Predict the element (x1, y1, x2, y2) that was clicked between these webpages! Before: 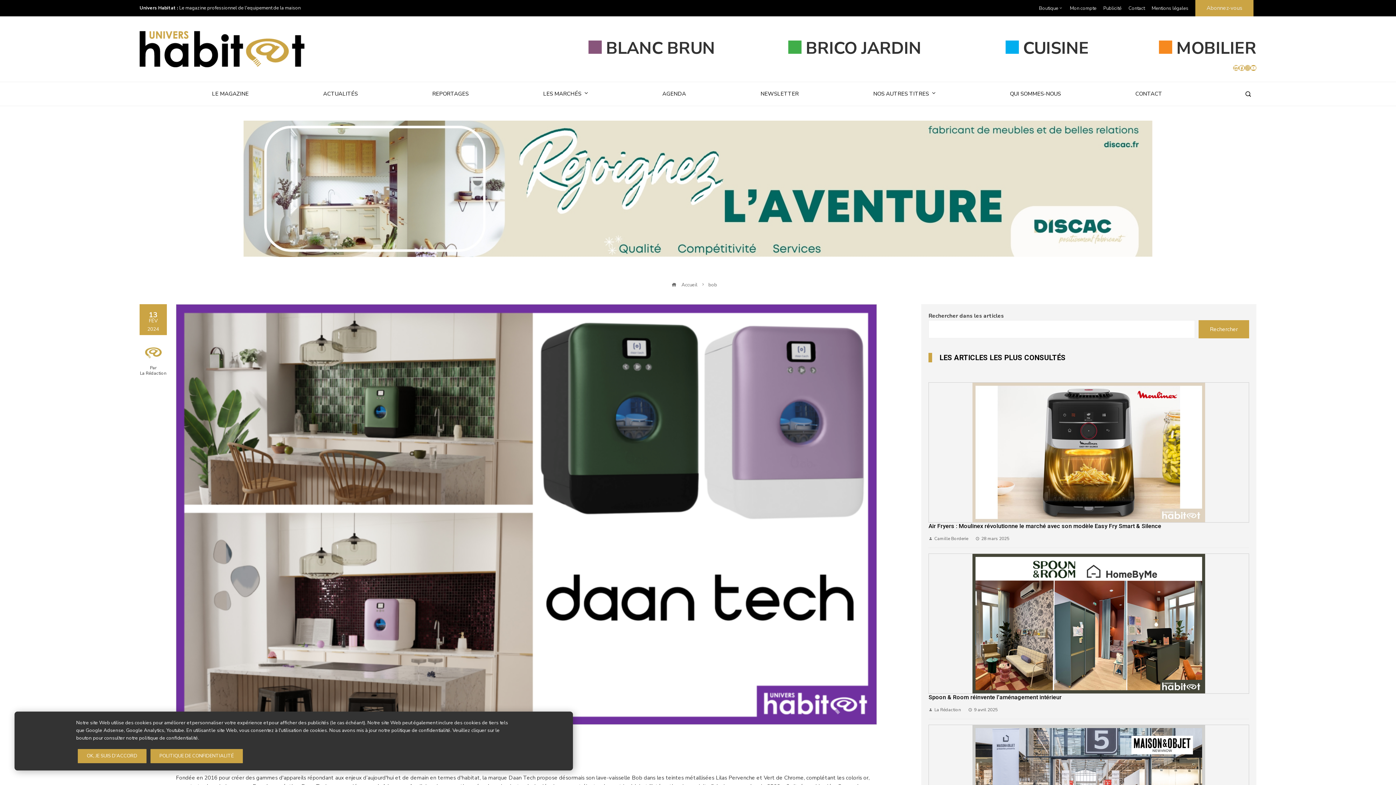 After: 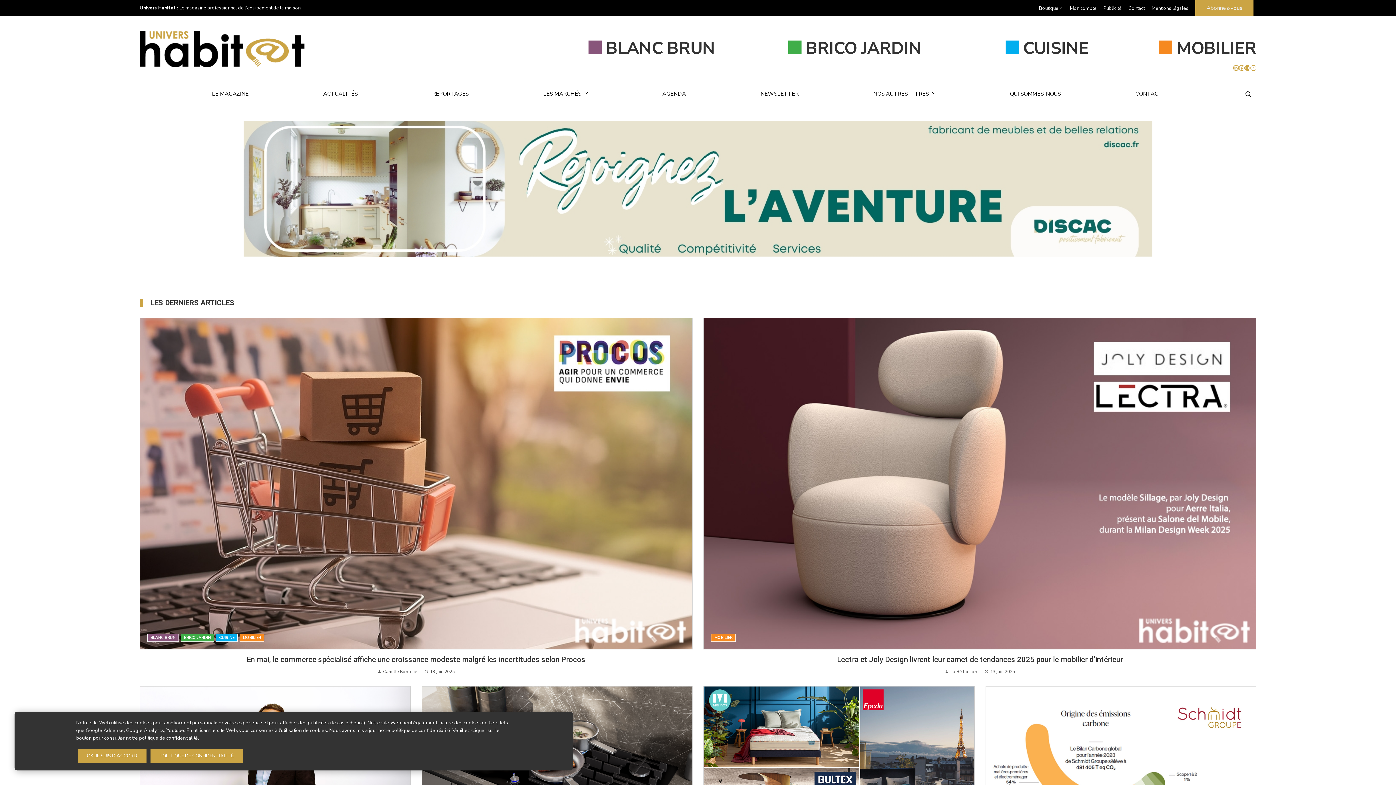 Action: bbox: (671, 281, 697, 288) label:  Accueil